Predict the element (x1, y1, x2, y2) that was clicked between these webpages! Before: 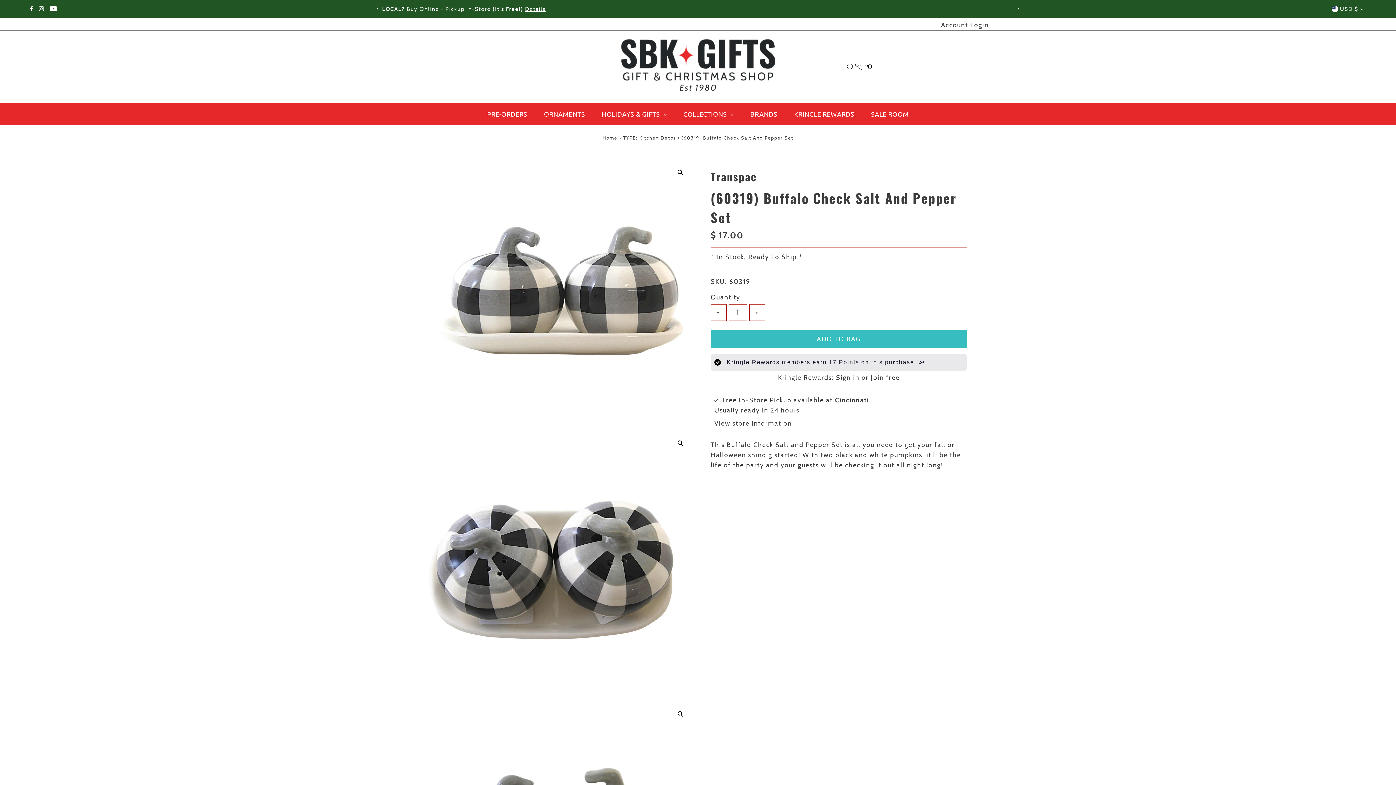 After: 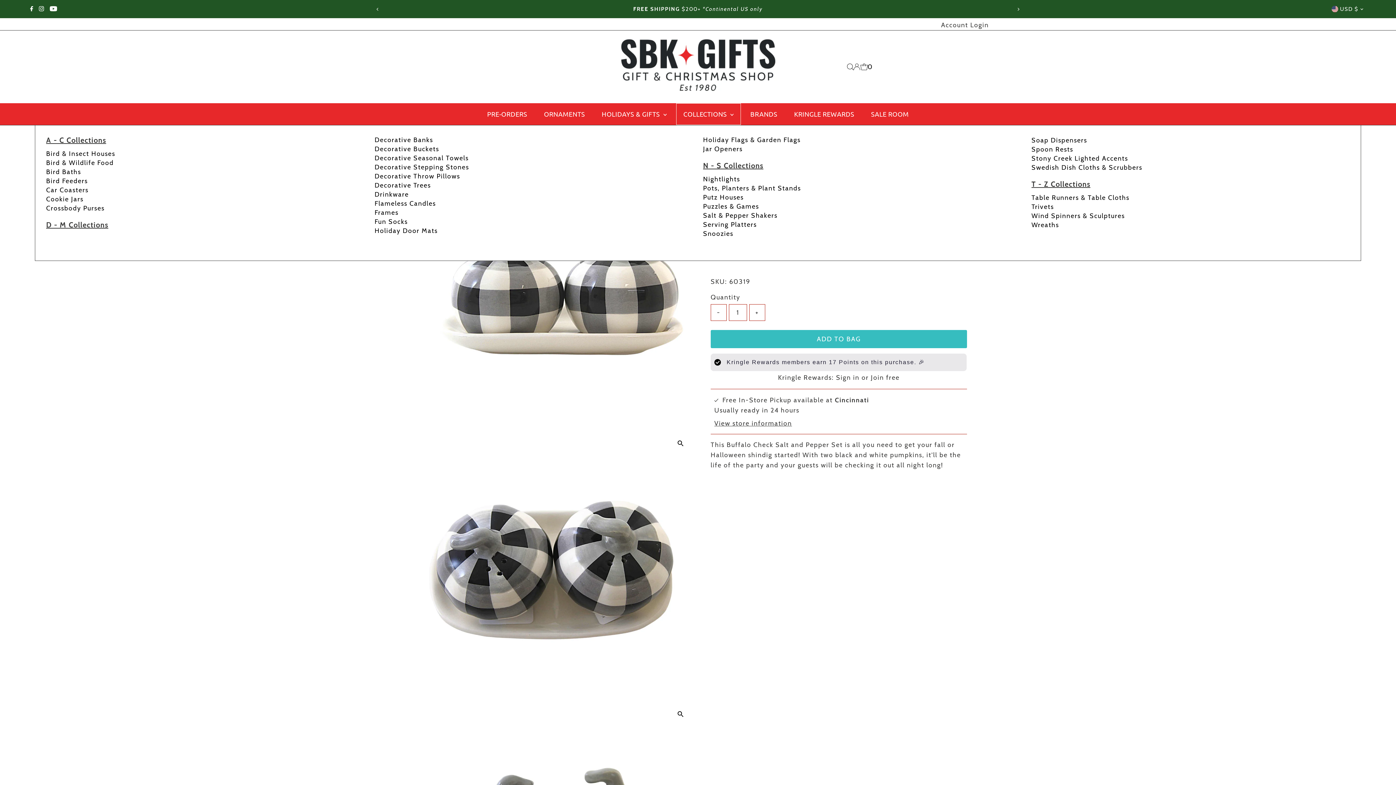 Action: bbox: (676, 103, 741, 124) label: COLLECTIONS 